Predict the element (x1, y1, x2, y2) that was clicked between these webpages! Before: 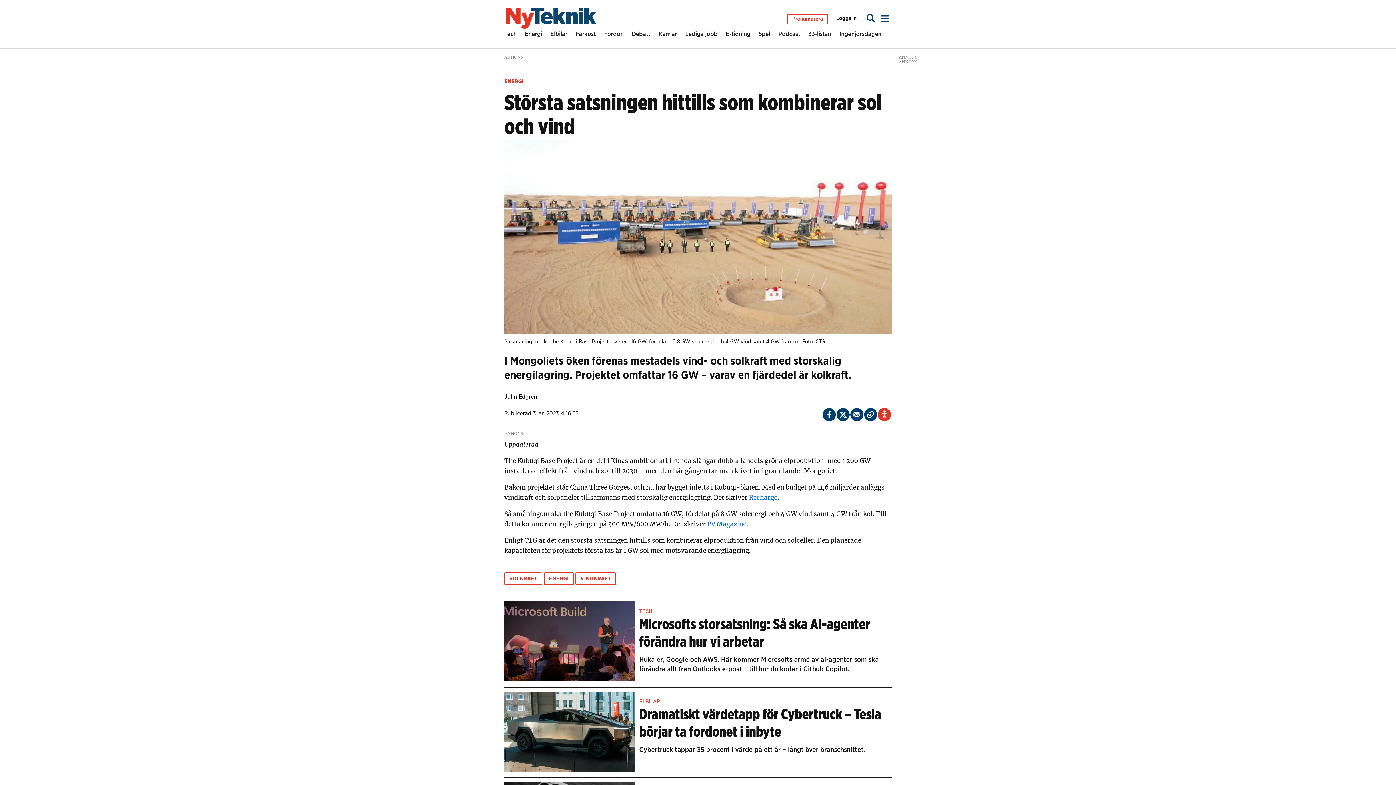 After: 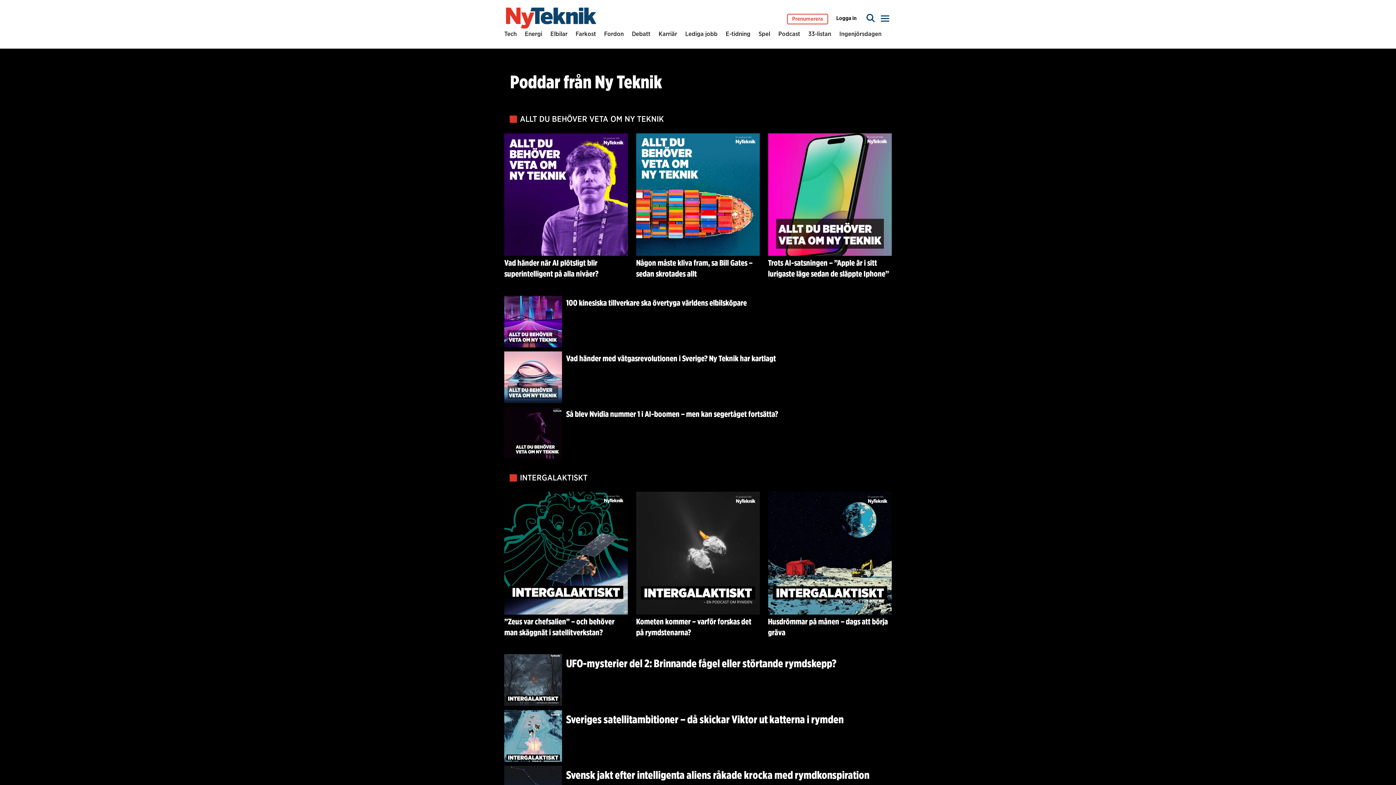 Action: label: Podcast bbox: (778, 29, 800, 41)